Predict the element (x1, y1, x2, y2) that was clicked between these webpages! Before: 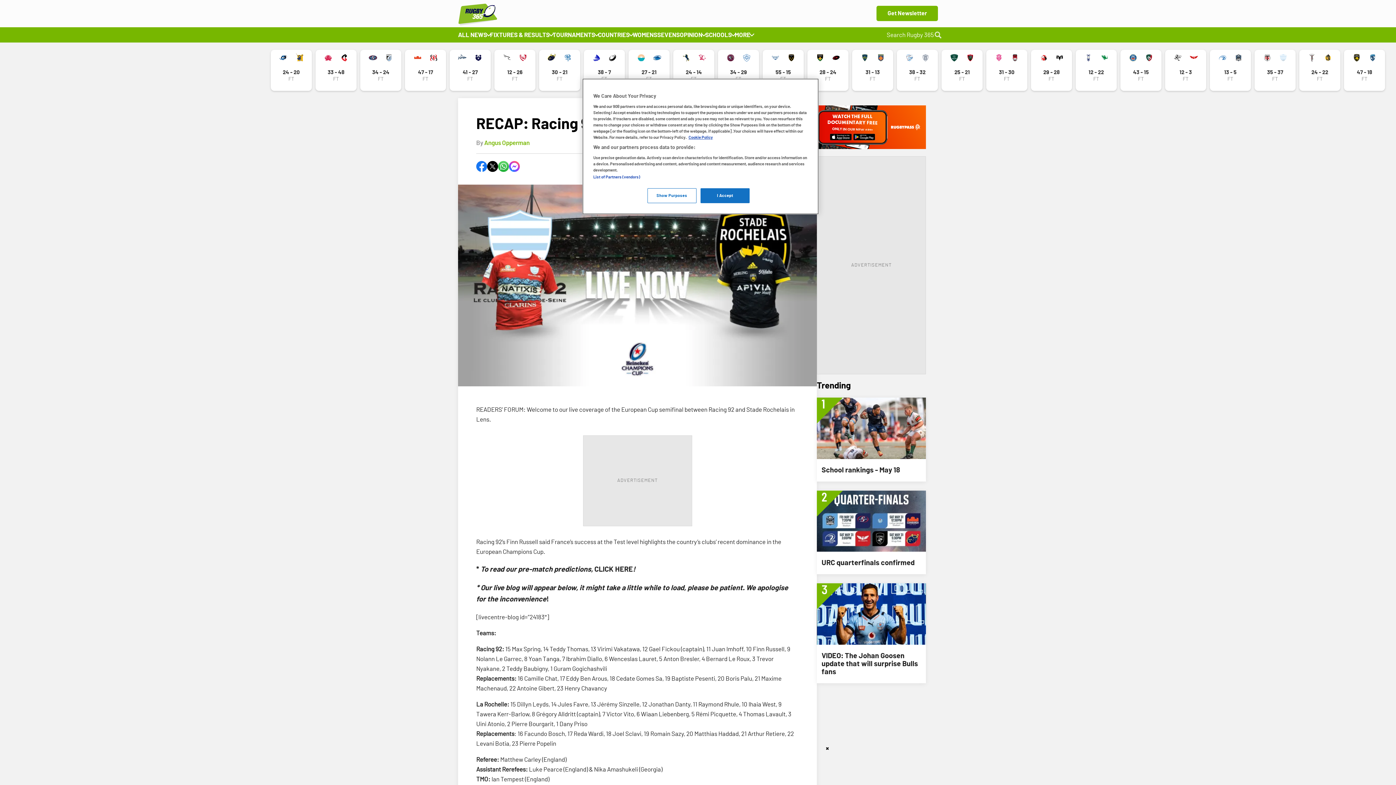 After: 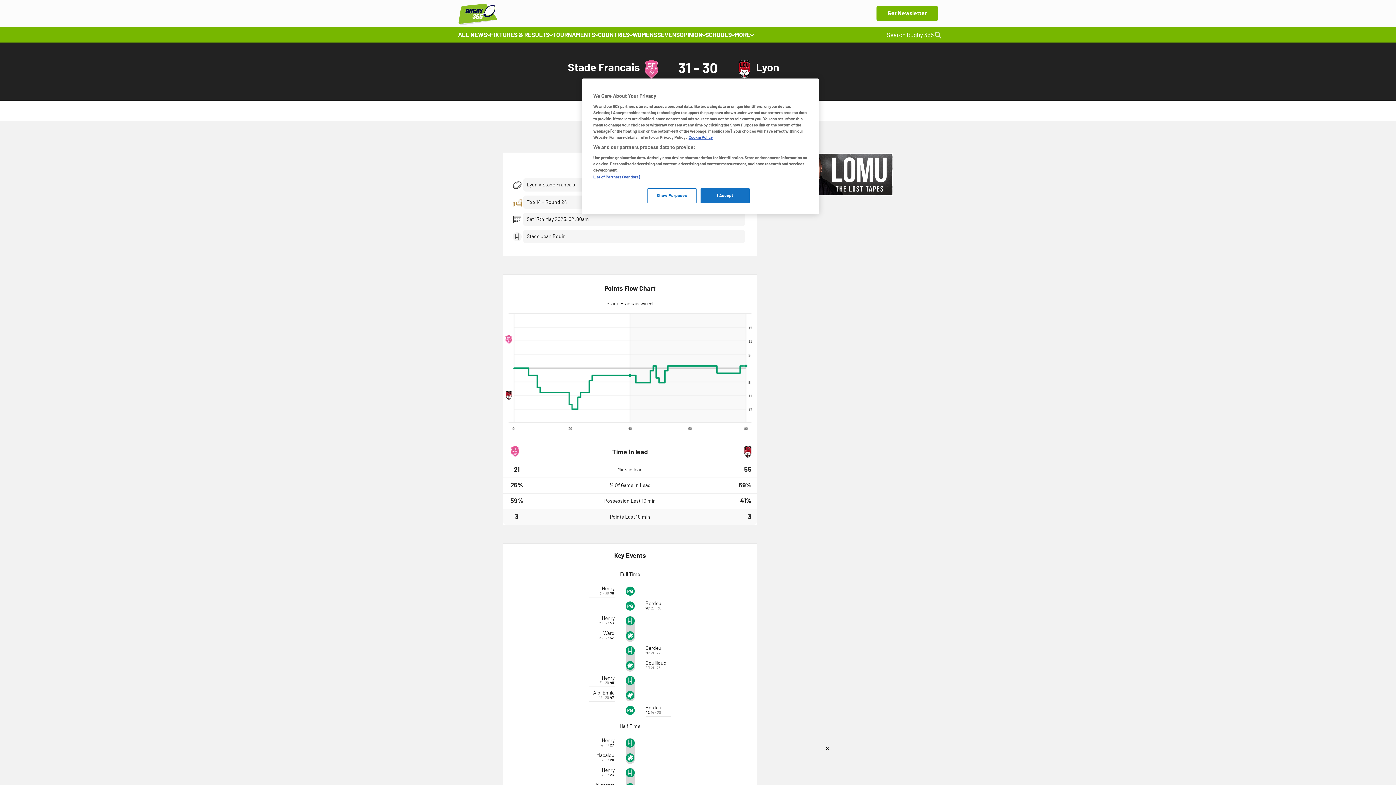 Action: bbox: (986, 49, 1027, 90)